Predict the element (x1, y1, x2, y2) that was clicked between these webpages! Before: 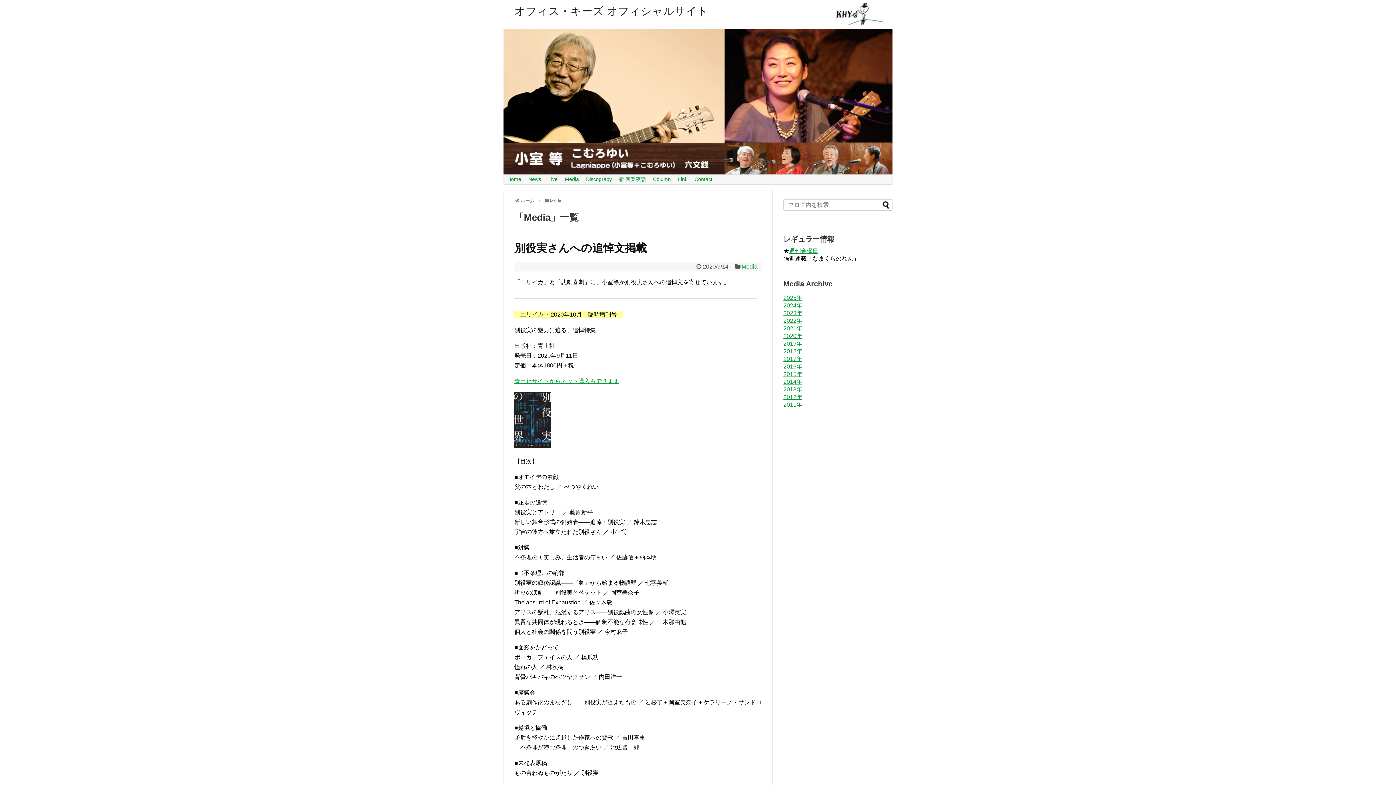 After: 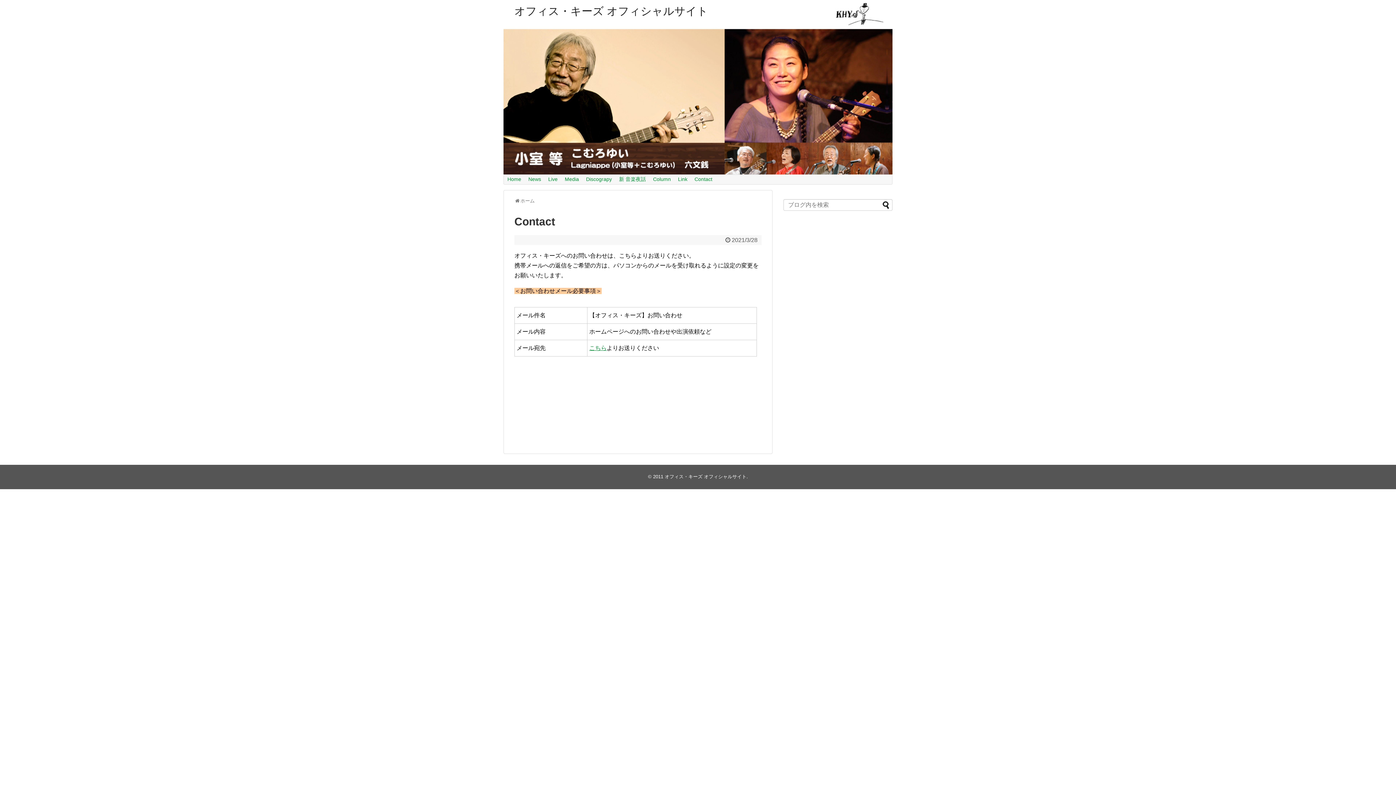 Action: bbox: (691, 174, 716, 183) label: Contact